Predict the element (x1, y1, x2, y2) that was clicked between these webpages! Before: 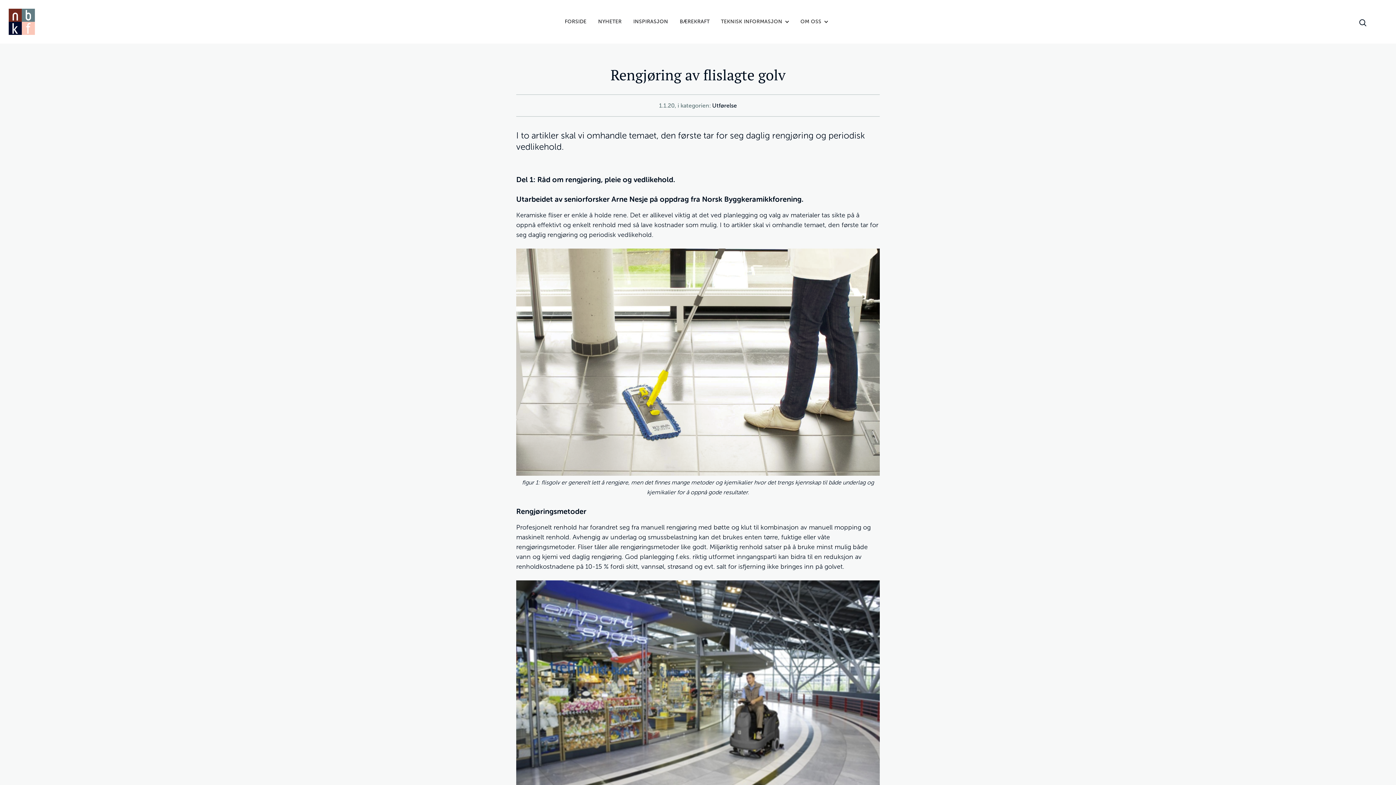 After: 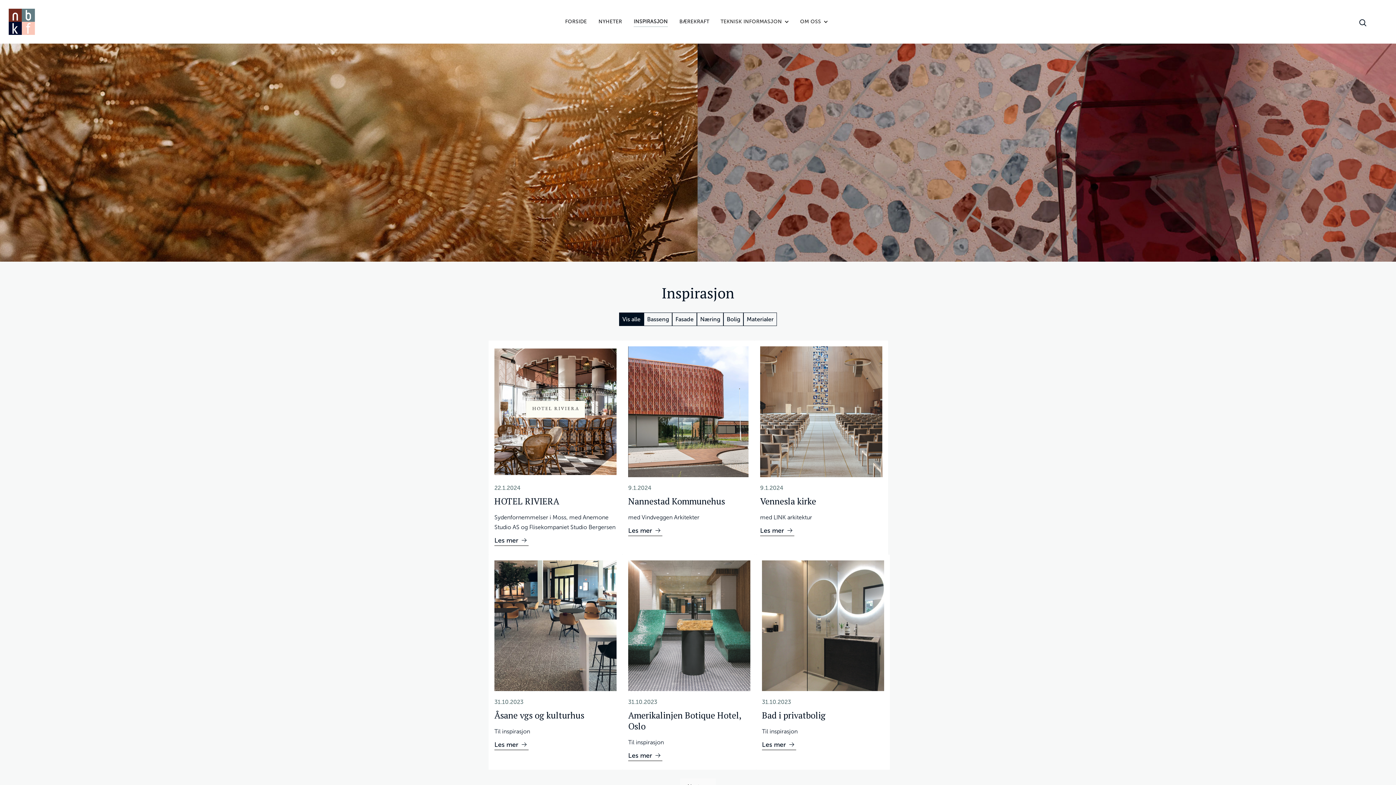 Action: bbox: (633, 16, 668, 26) label: INSPIRASJON